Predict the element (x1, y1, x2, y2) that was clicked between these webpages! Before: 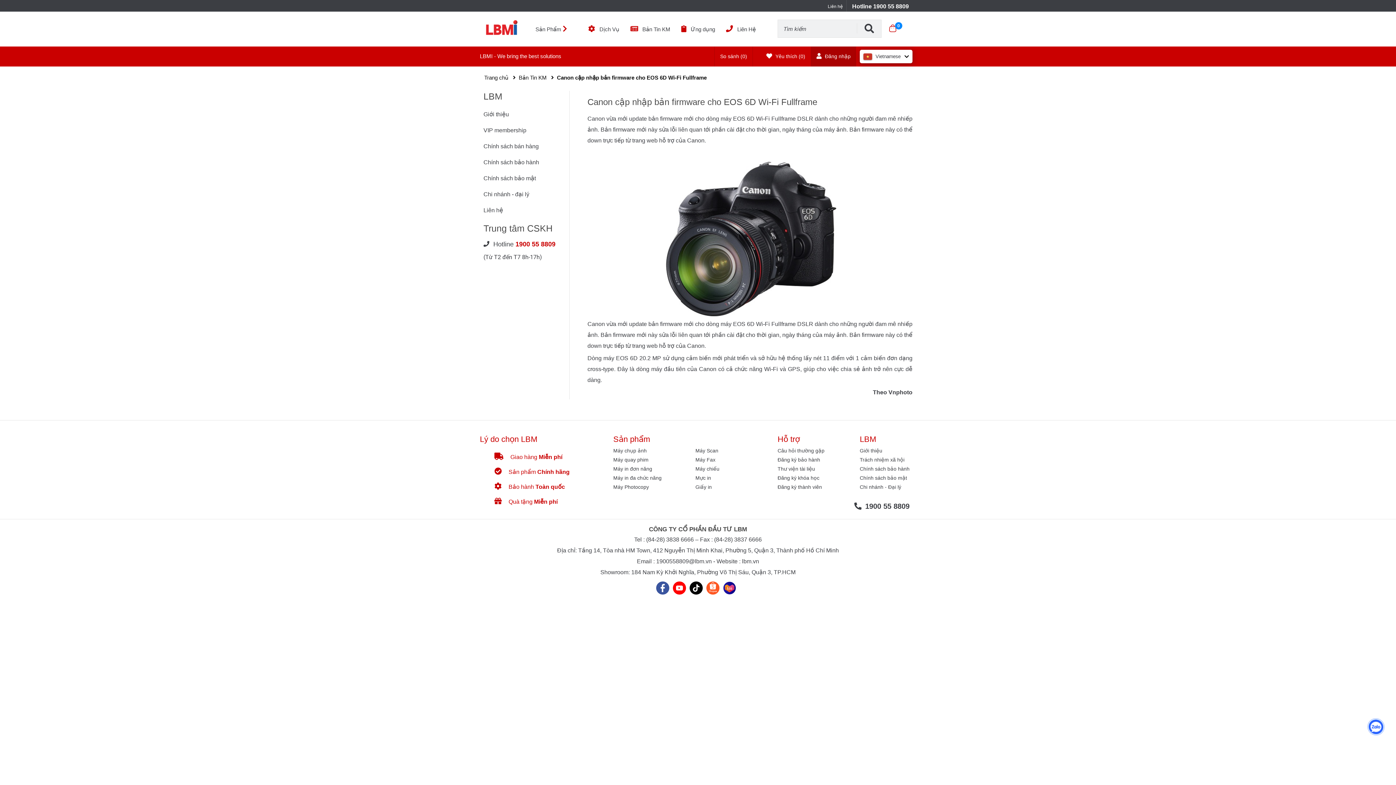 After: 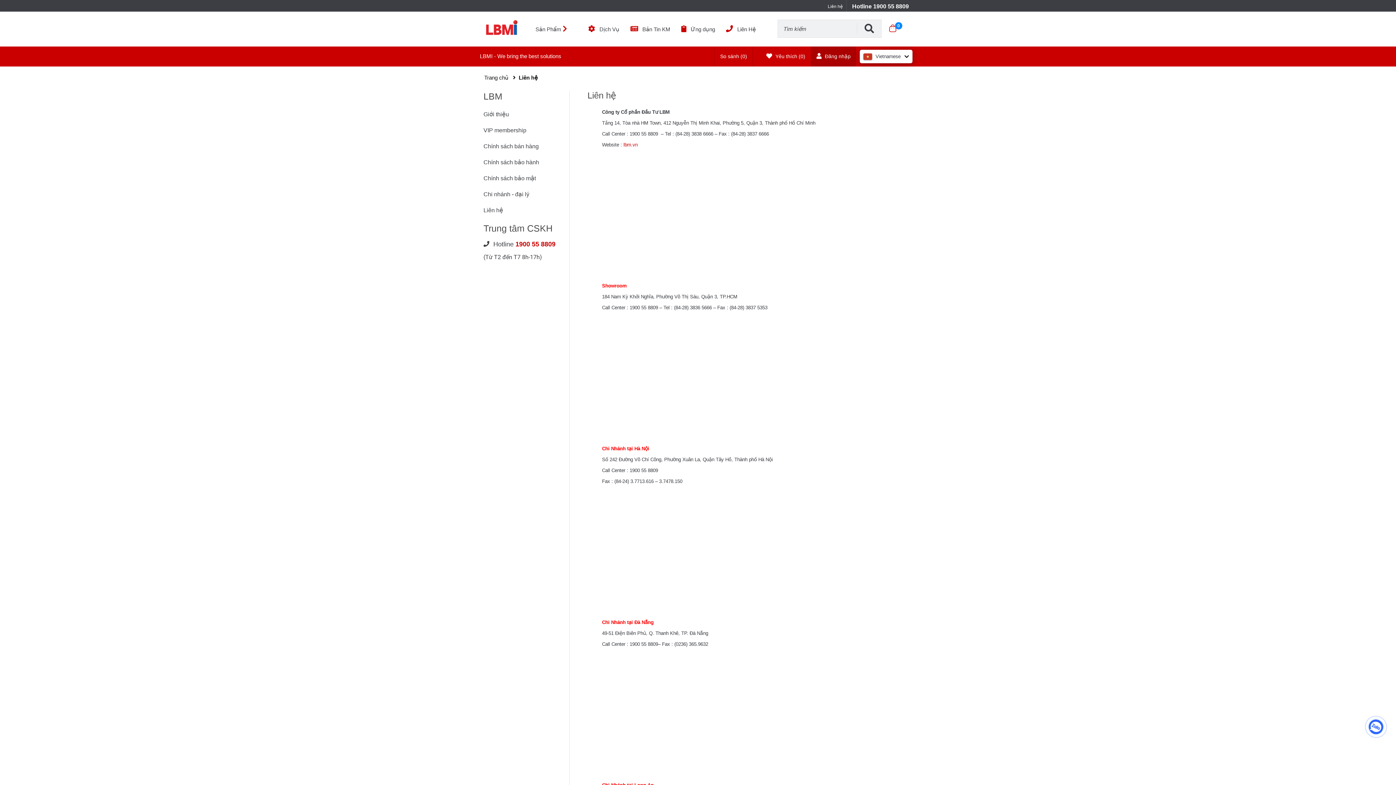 Action: label: Chi nhánh - đại lý bbox: (483, 191, 529, 197)